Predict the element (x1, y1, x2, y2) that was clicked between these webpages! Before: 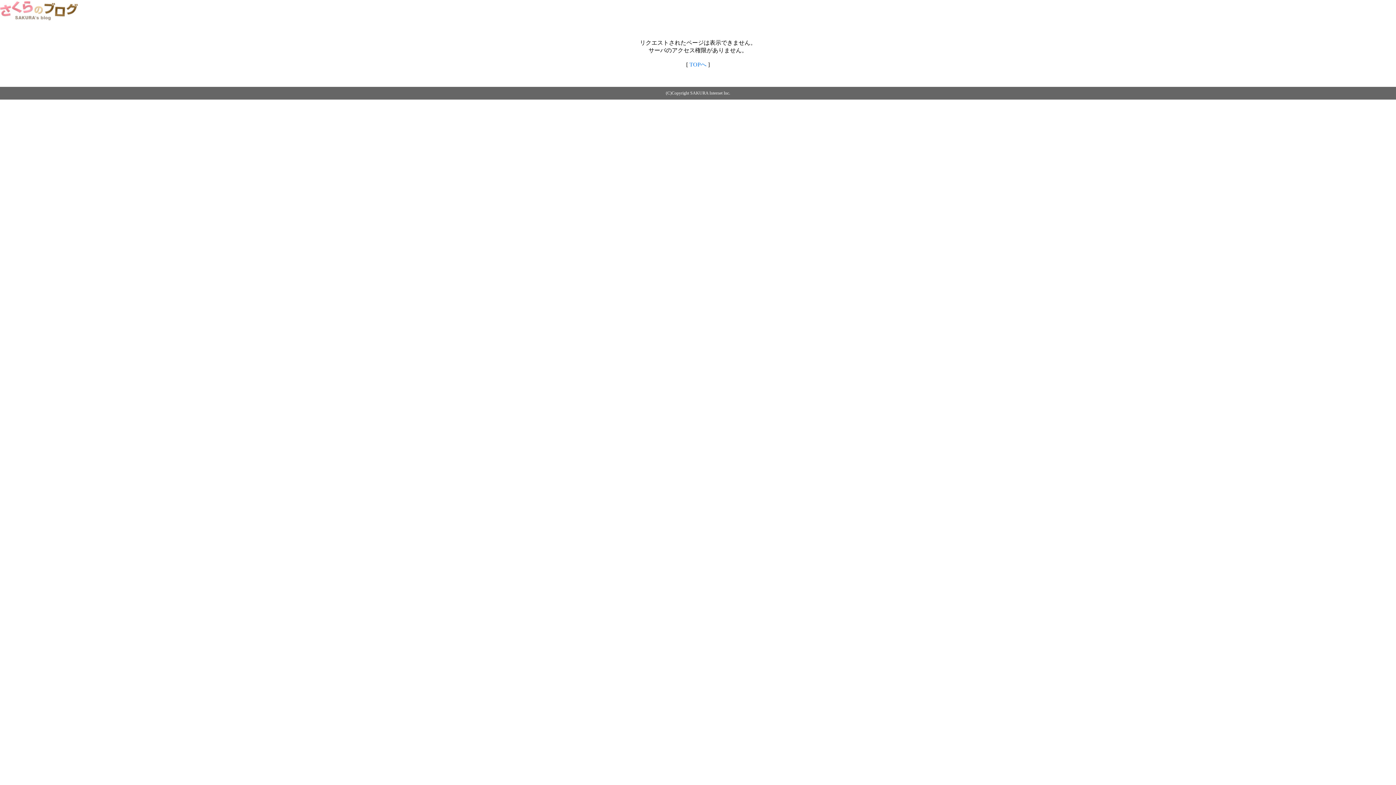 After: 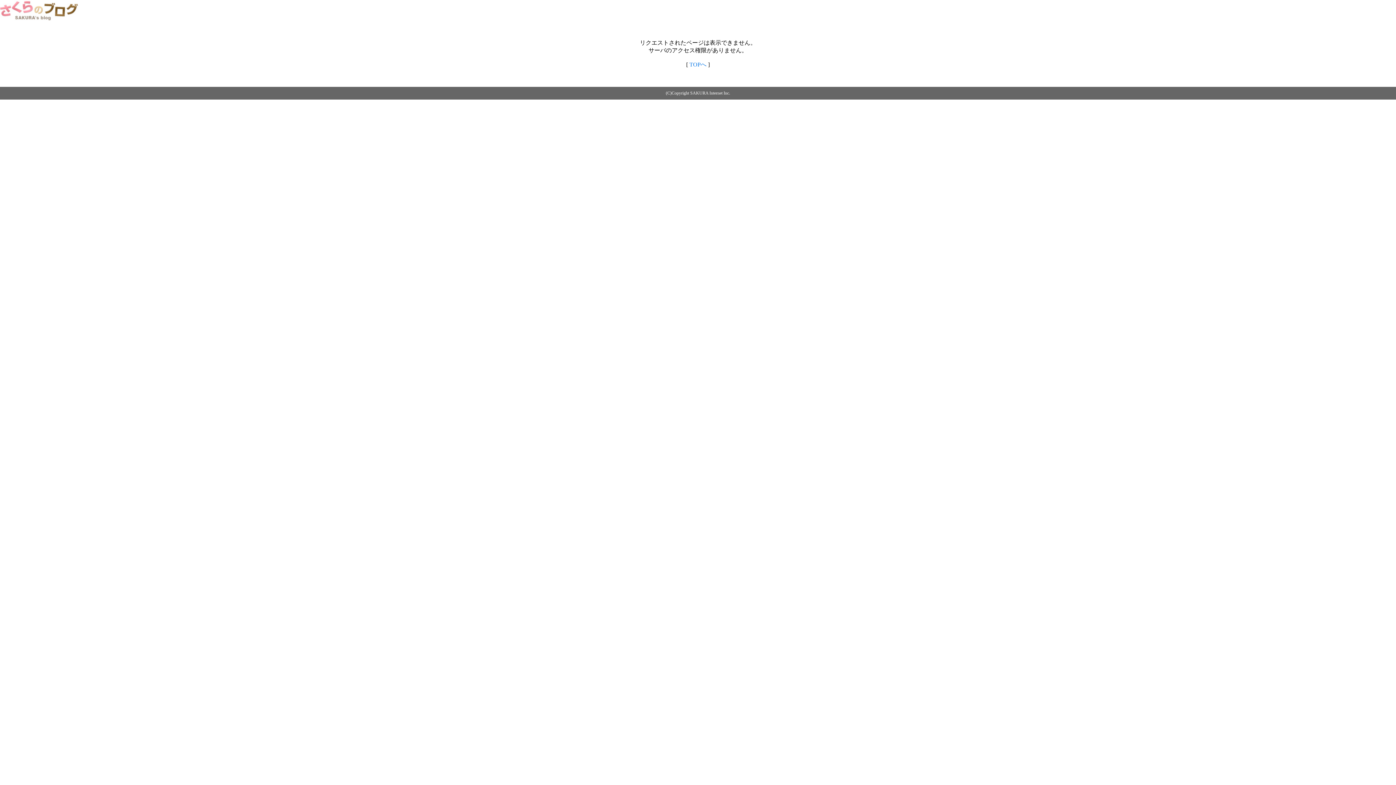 Action: bbox: (0, 14, 79, 20)